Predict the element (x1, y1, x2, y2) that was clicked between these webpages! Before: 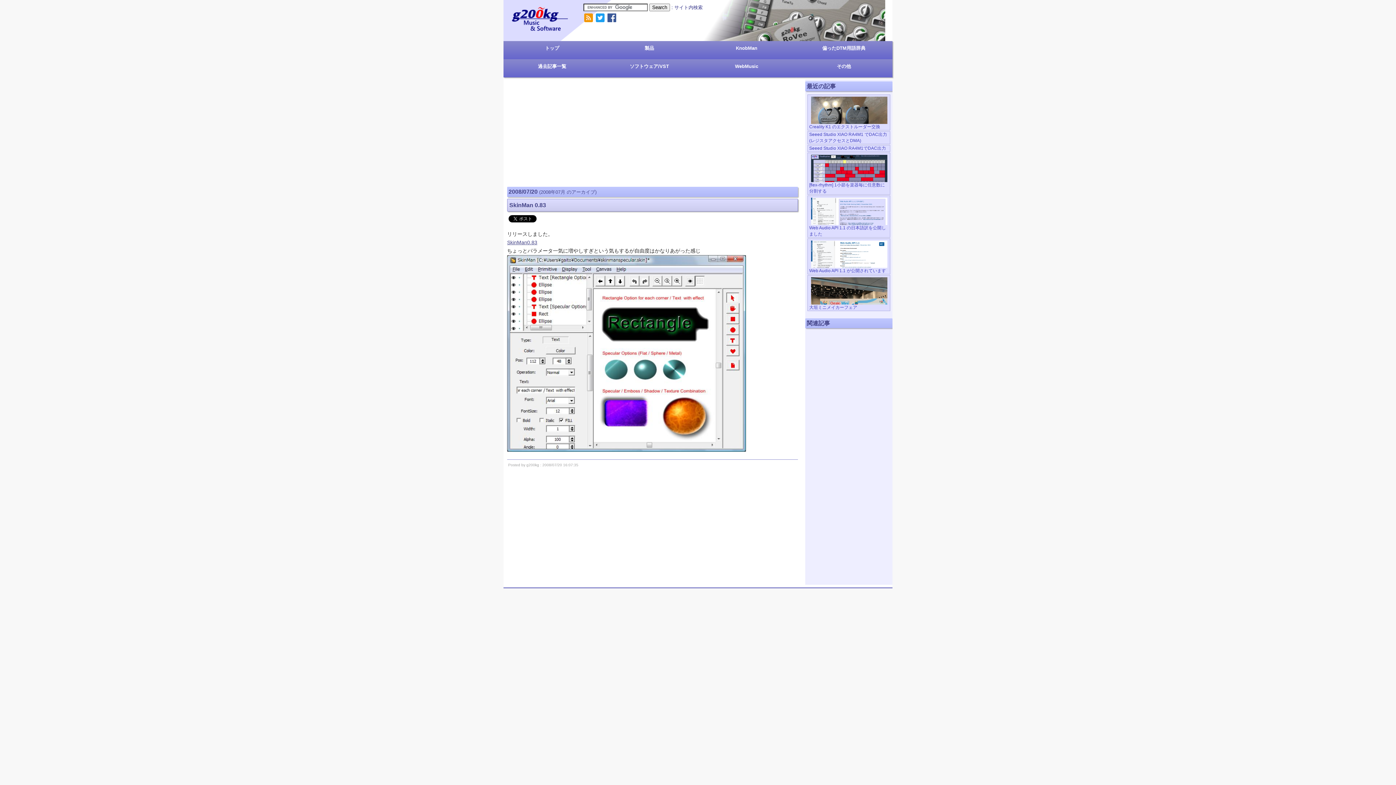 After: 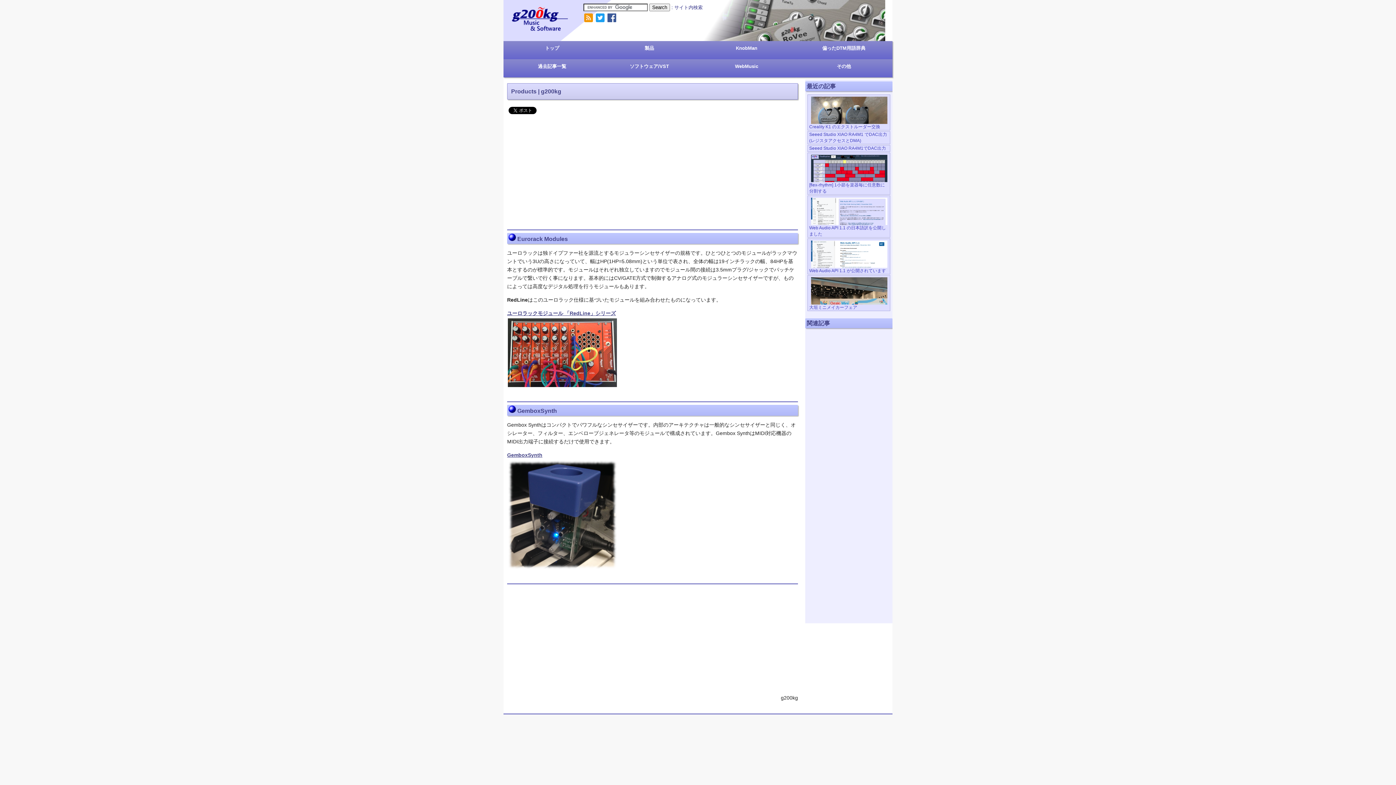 Action: bbox: (600, 41, 698, 55) label: 製品